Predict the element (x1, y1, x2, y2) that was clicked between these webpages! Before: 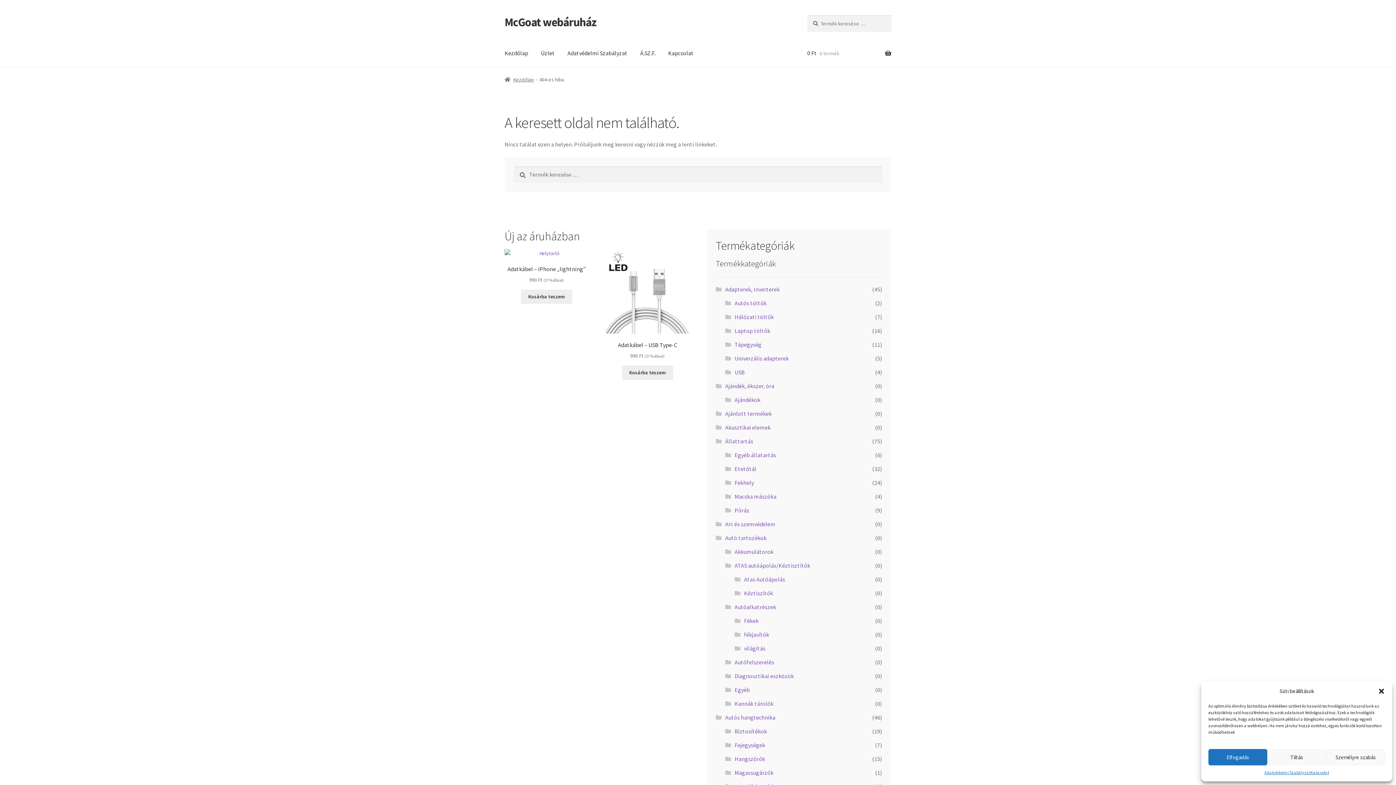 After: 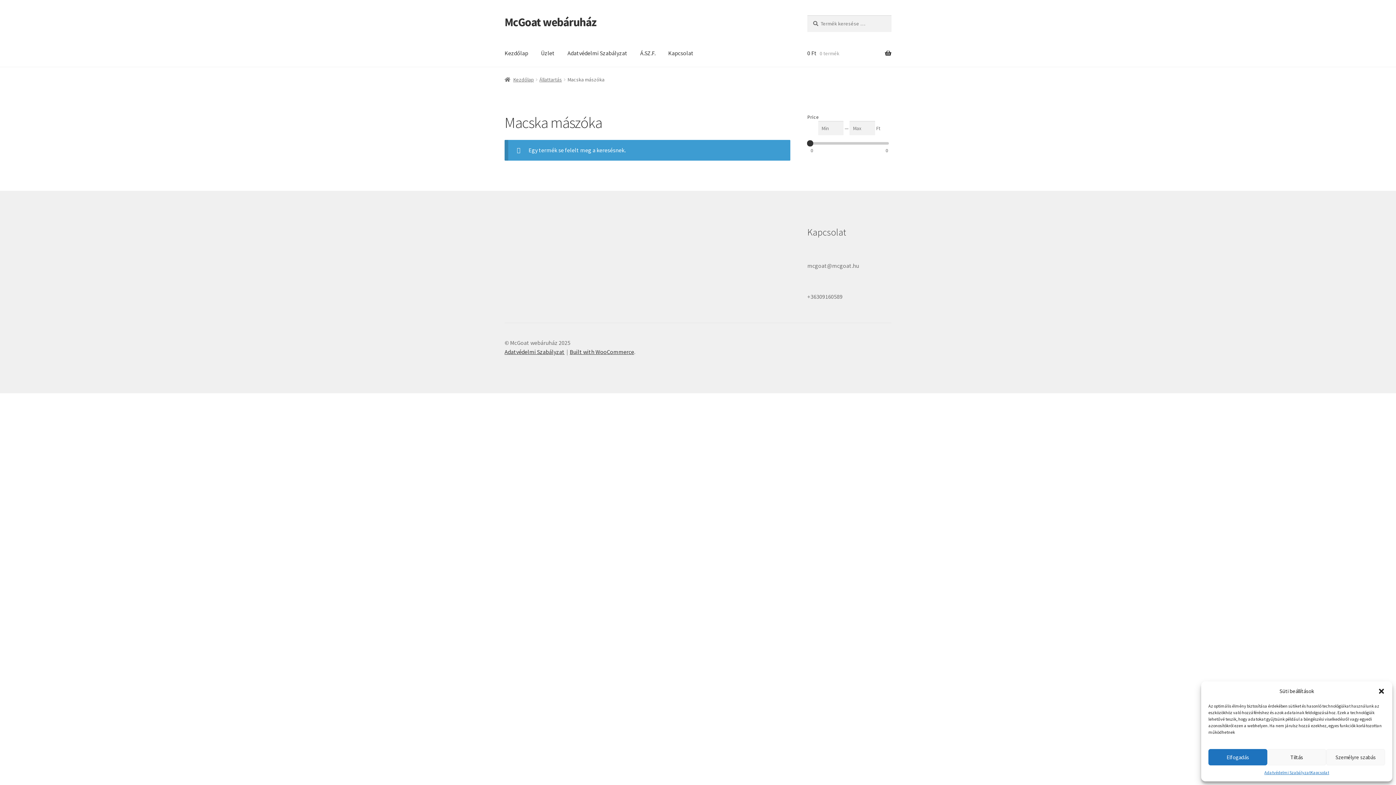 Action: label: Macska mászóka bbox: (734, 493, 776, 500)